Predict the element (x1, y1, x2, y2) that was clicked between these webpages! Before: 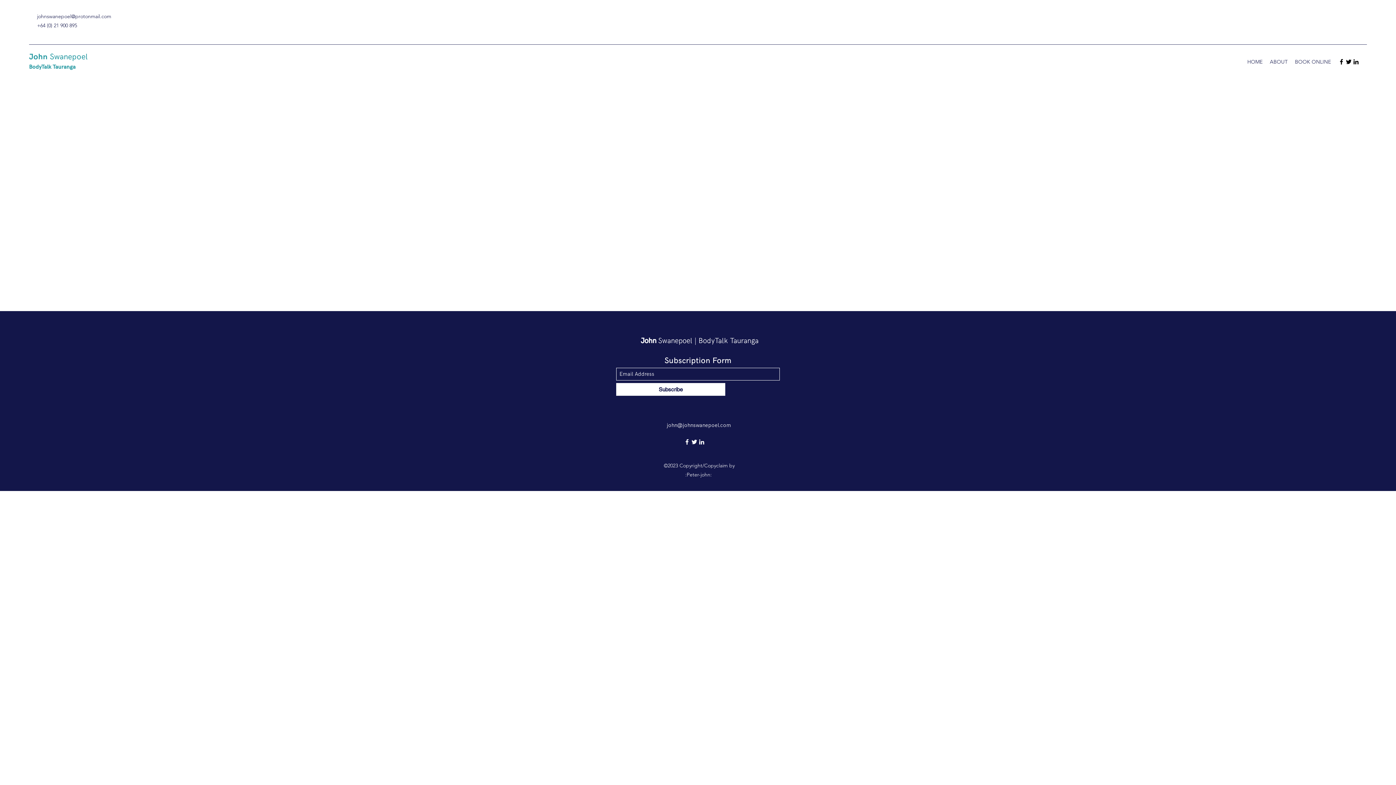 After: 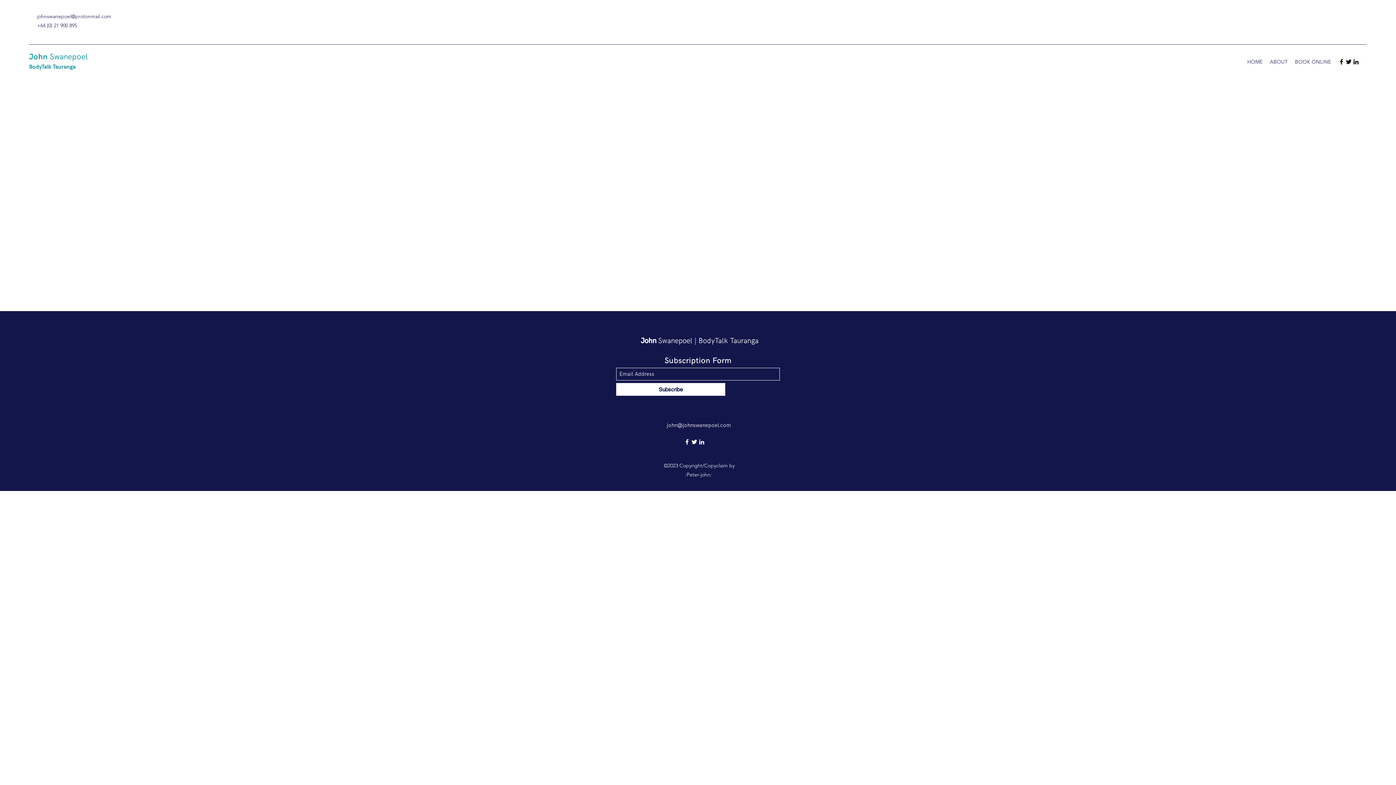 Action: bbox: (1338, 58, 1345, 65) label: Facebook